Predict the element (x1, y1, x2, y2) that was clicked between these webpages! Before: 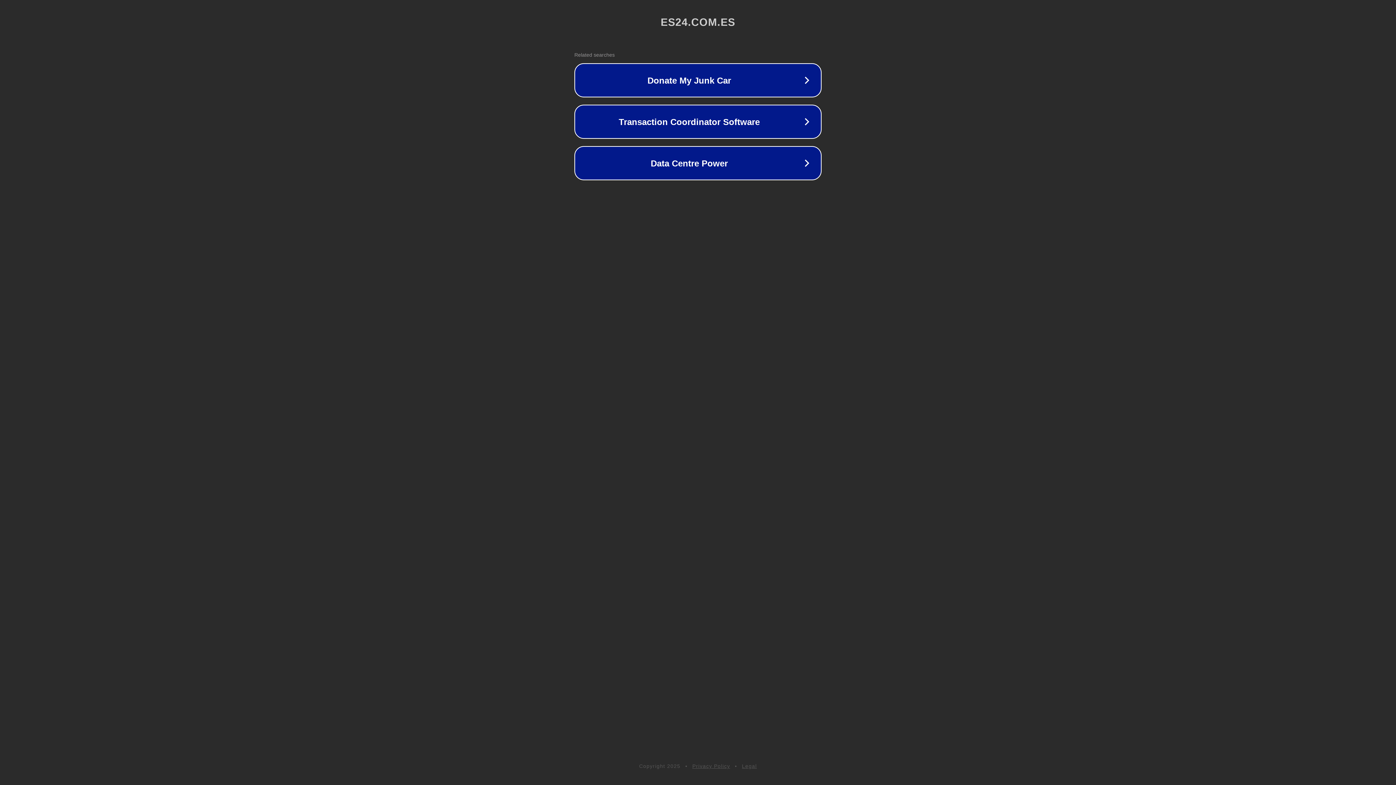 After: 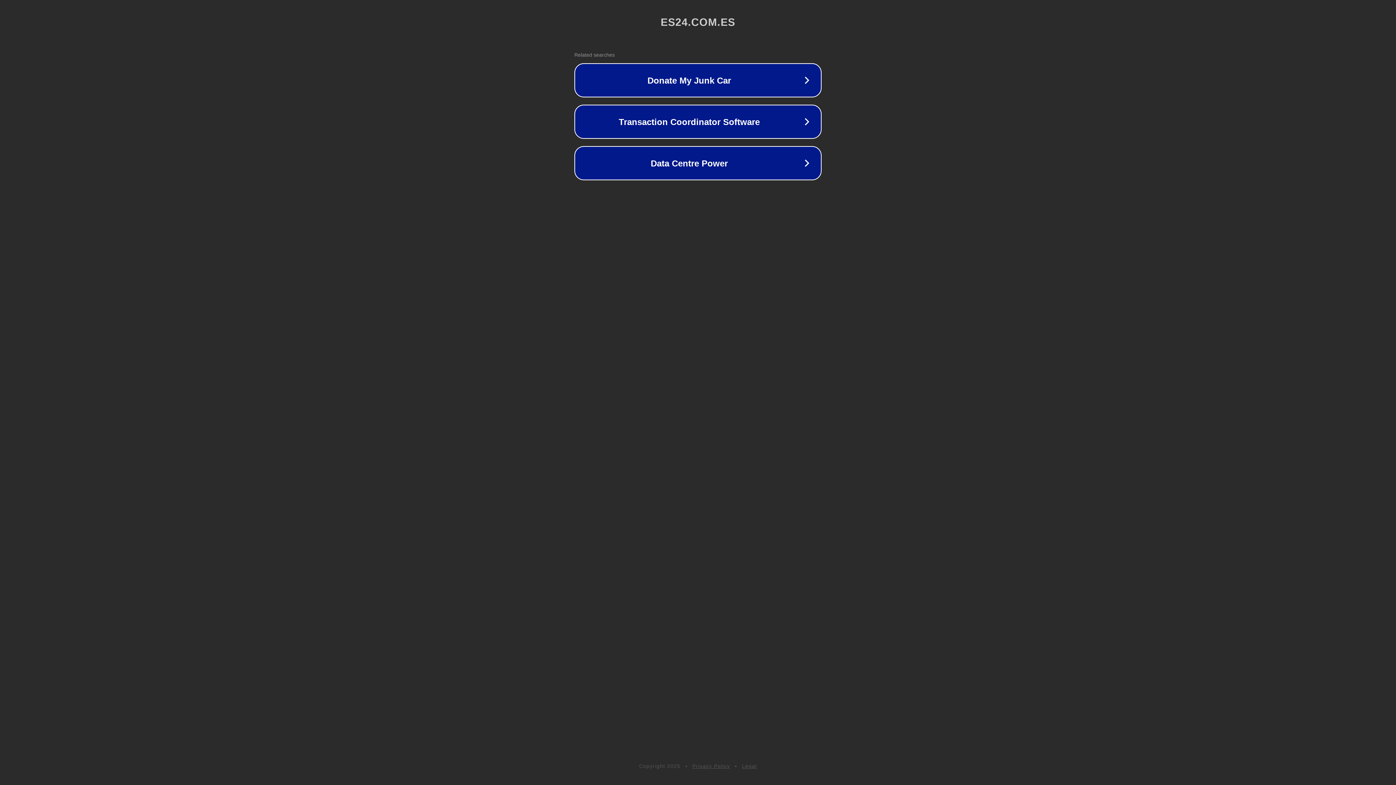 Action: label: Privacy Policy bbox: (692, 763, 730, 769)